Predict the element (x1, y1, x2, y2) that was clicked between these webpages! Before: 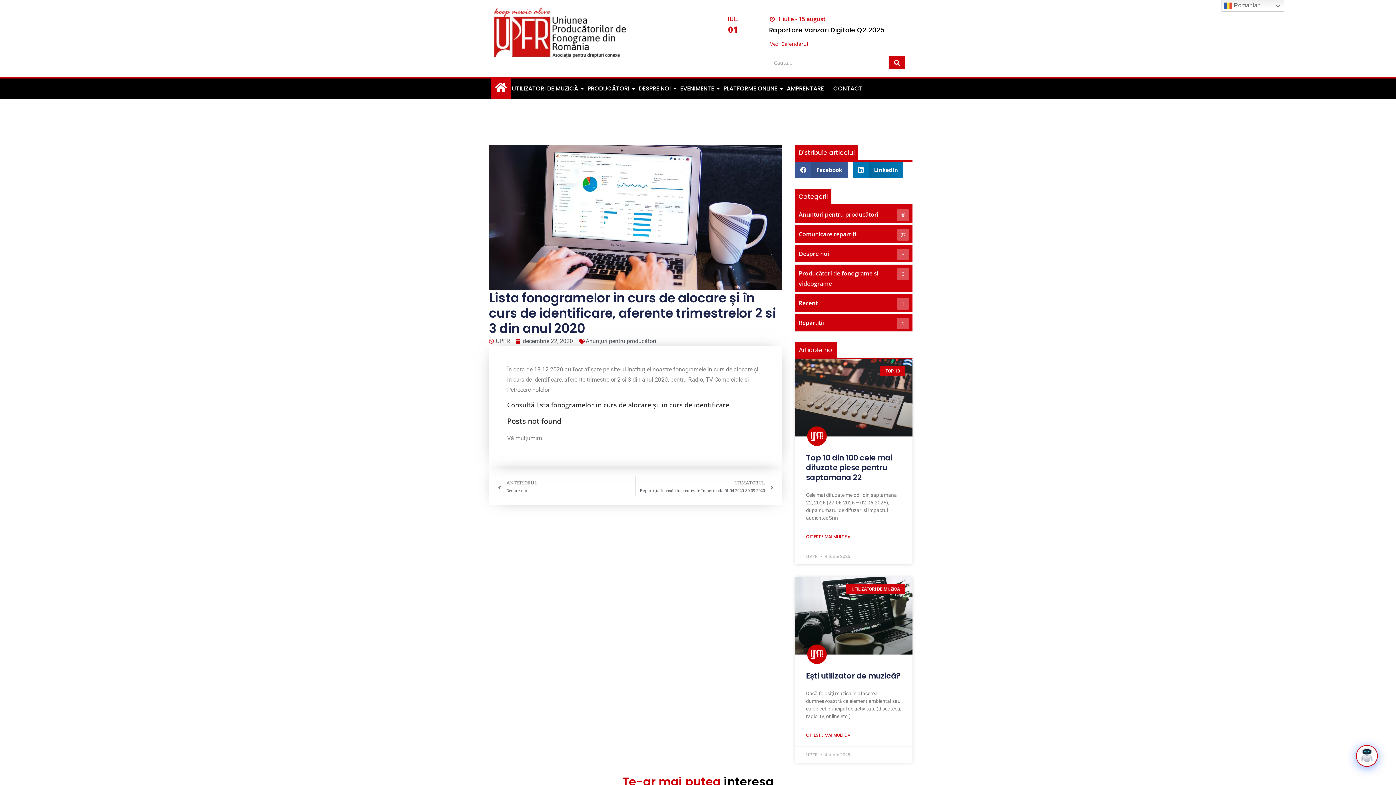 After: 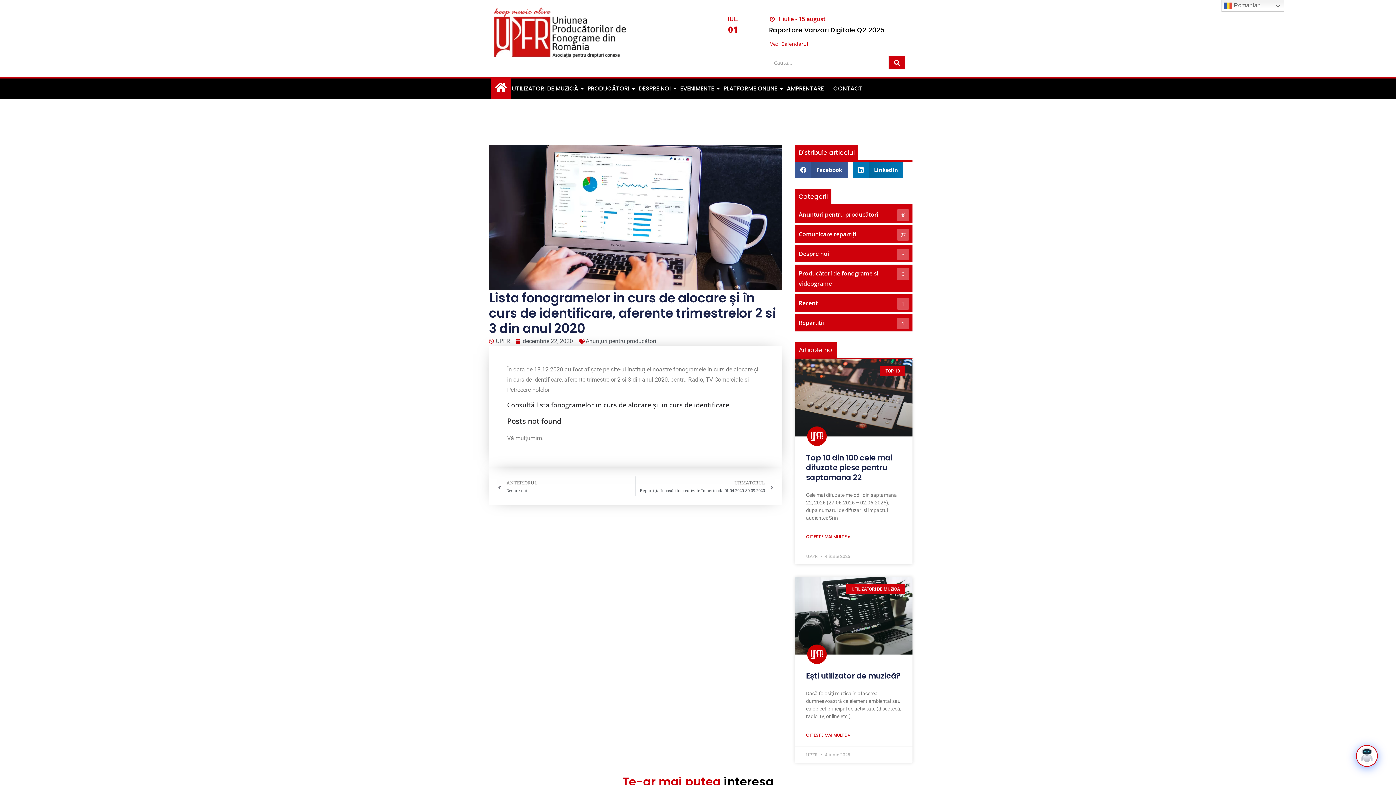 Action: label: PRODUCĂTORI bbox: (586, 82, 630, 95)